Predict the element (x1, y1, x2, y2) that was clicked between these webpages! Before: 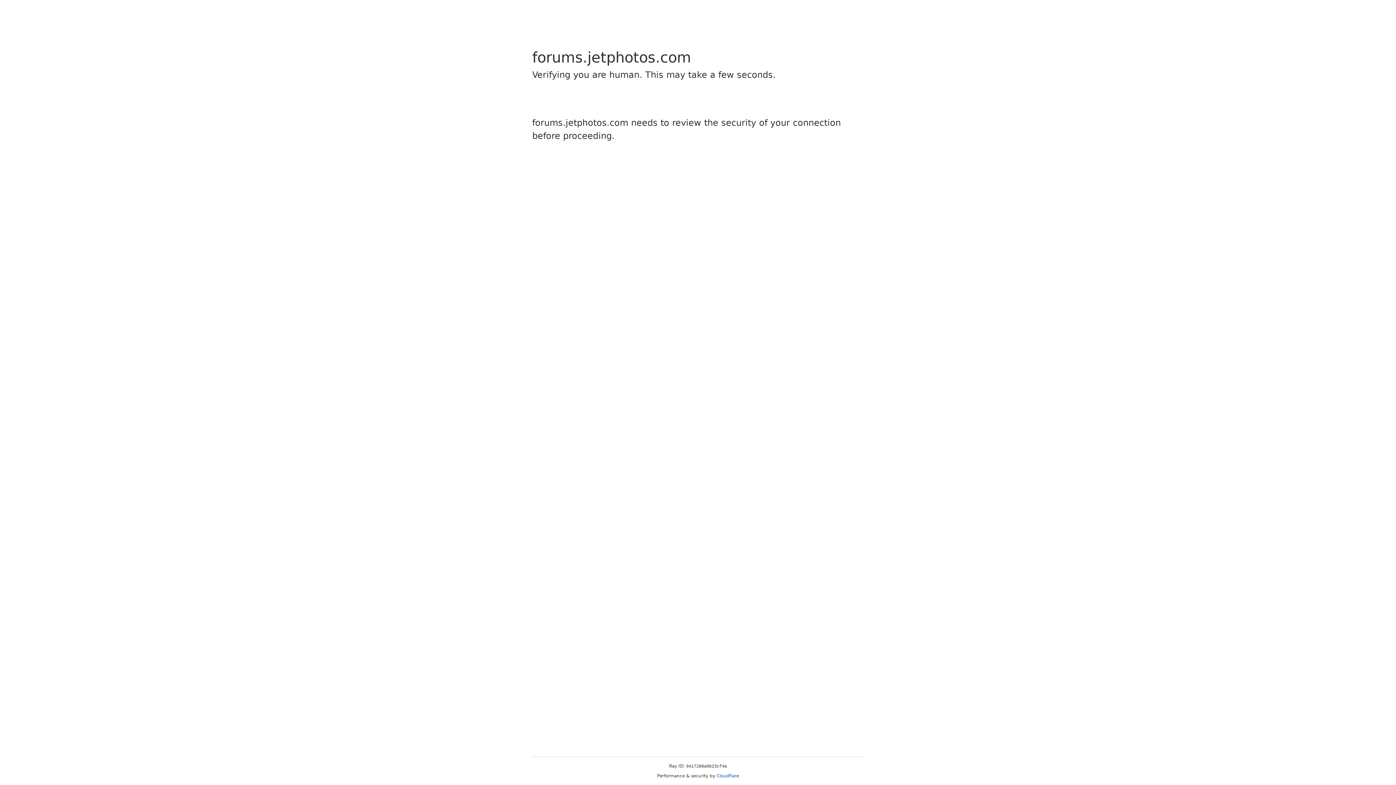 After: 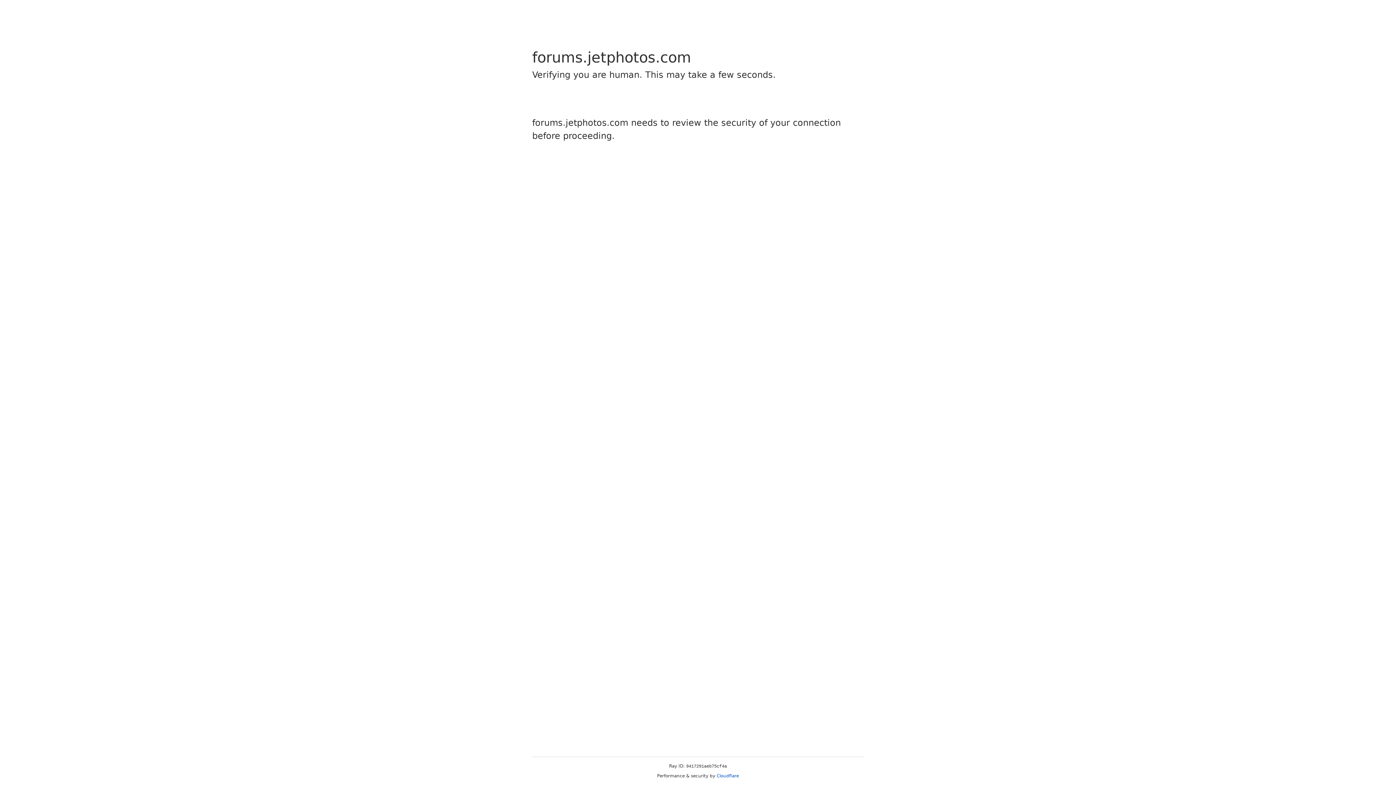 Action: bbox: (716, 773, 739, 778) label: Cloudflare